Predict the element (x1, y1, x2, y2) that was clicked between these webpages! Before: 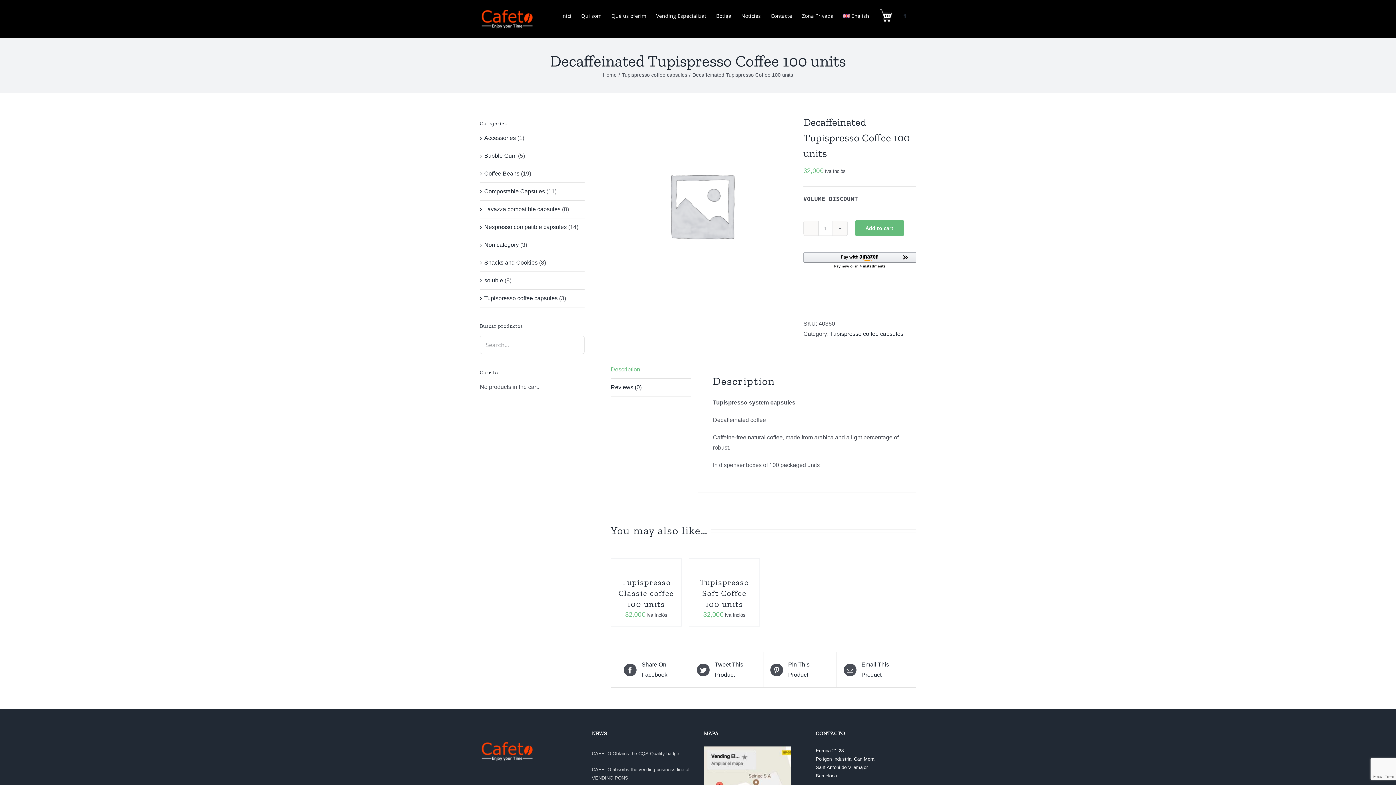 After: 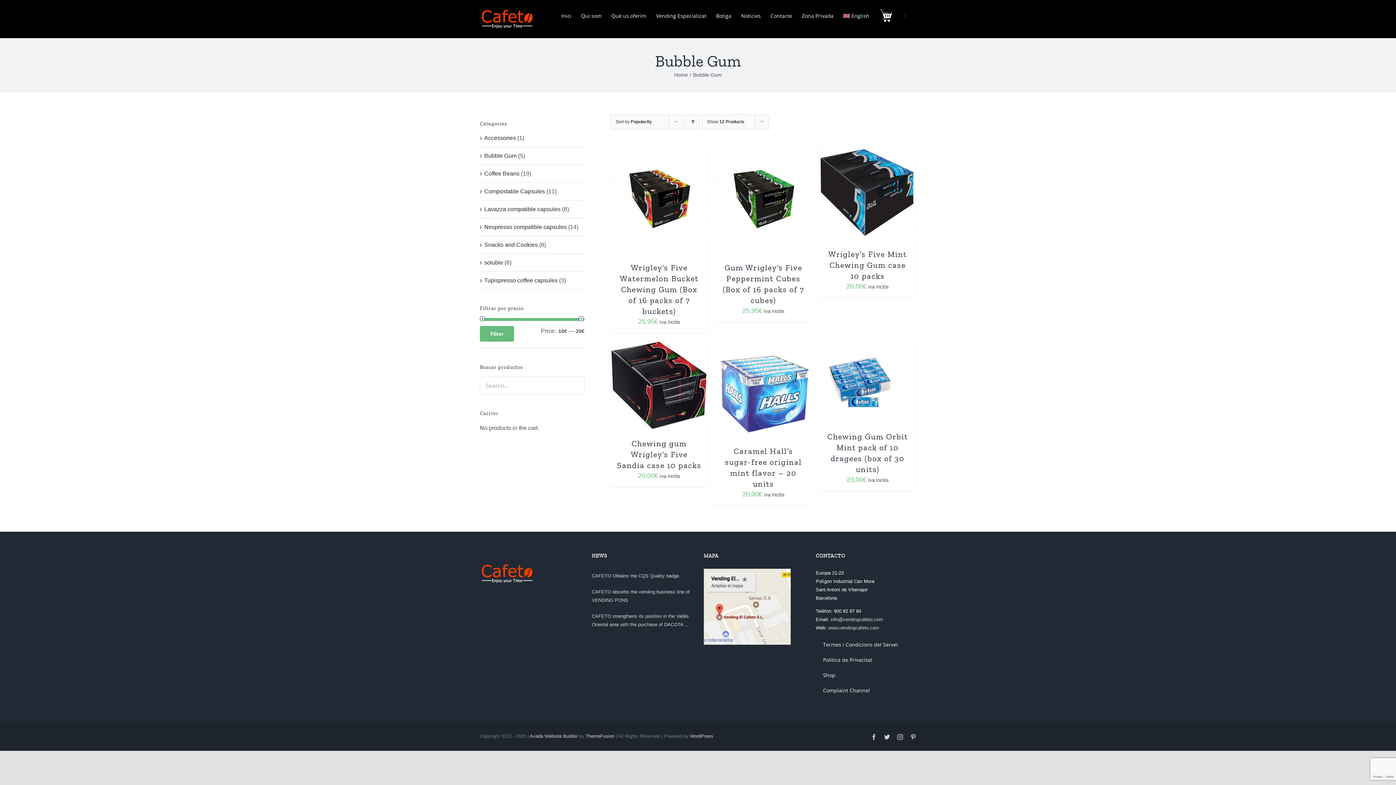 Action: label: Bubble Gum bbox: (484, 150, 516, 161)